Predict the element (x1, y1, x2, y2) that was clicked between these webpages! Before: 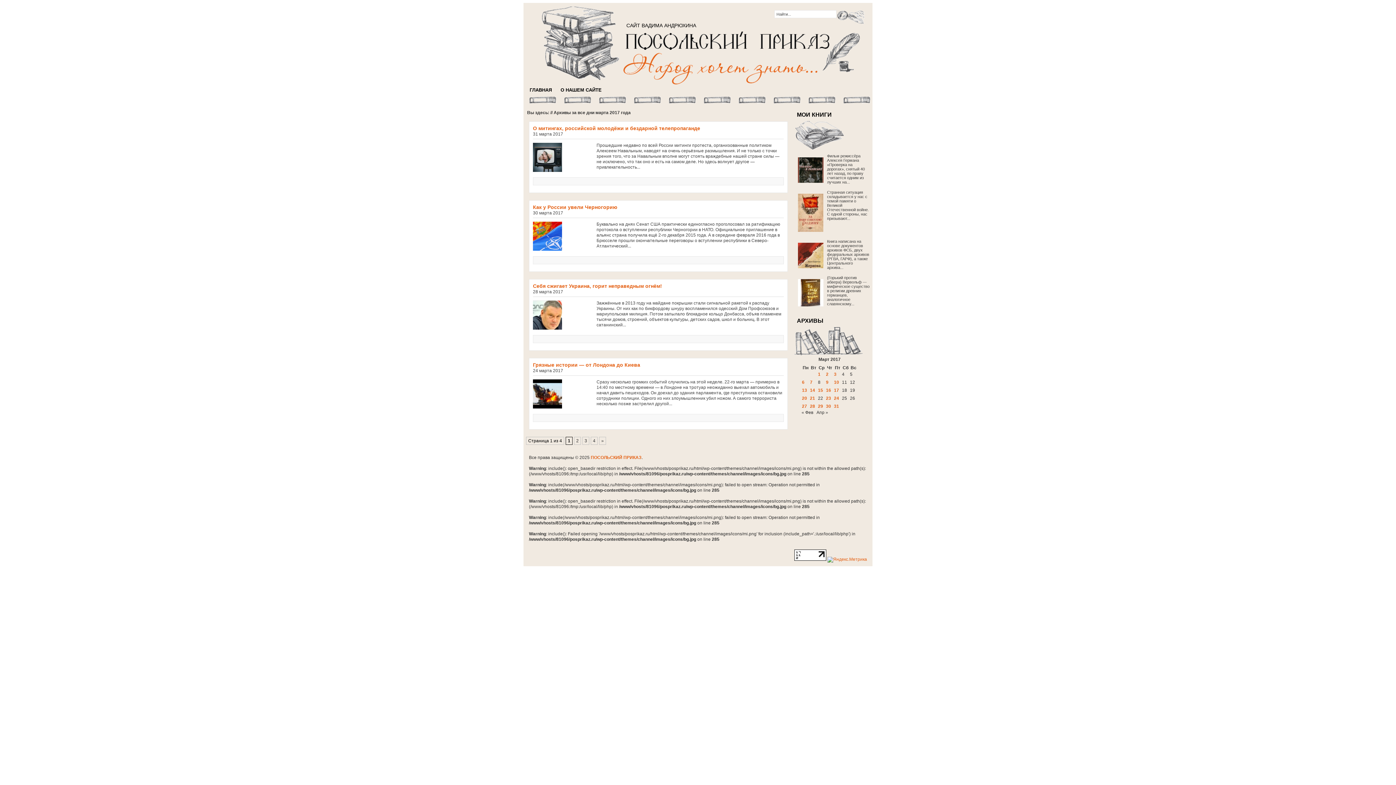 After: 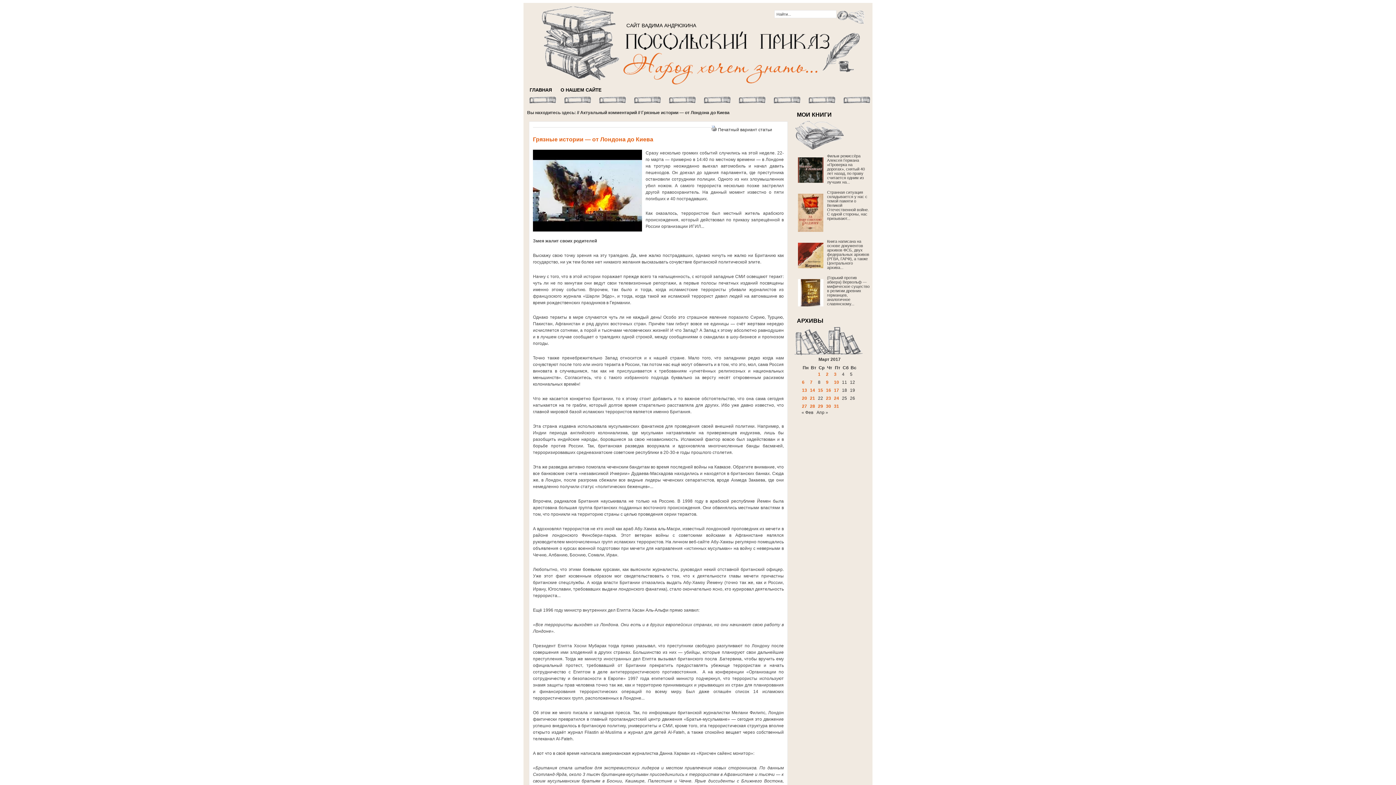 Action: bbox: (533, 362, 640, 368) label: Грязные истории — от Лондона до Киева